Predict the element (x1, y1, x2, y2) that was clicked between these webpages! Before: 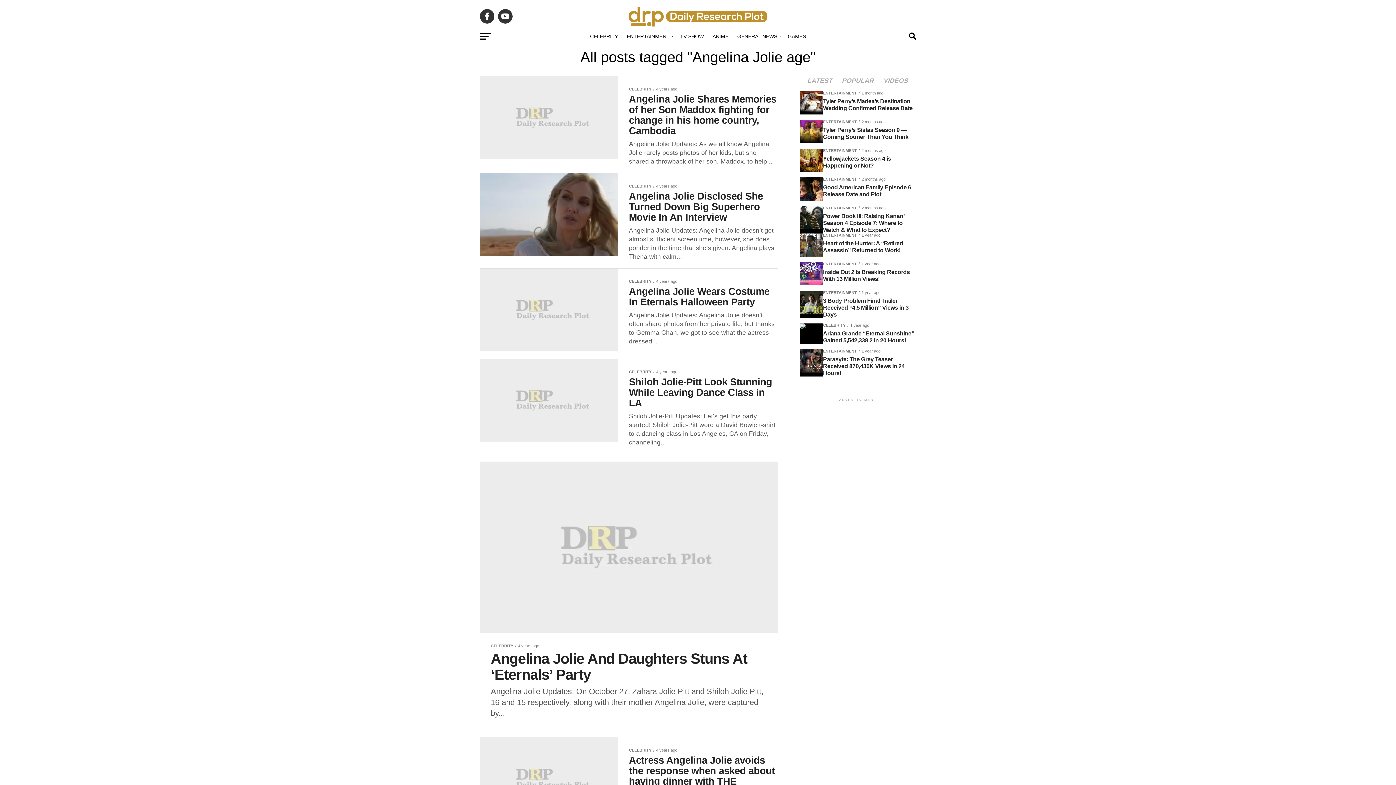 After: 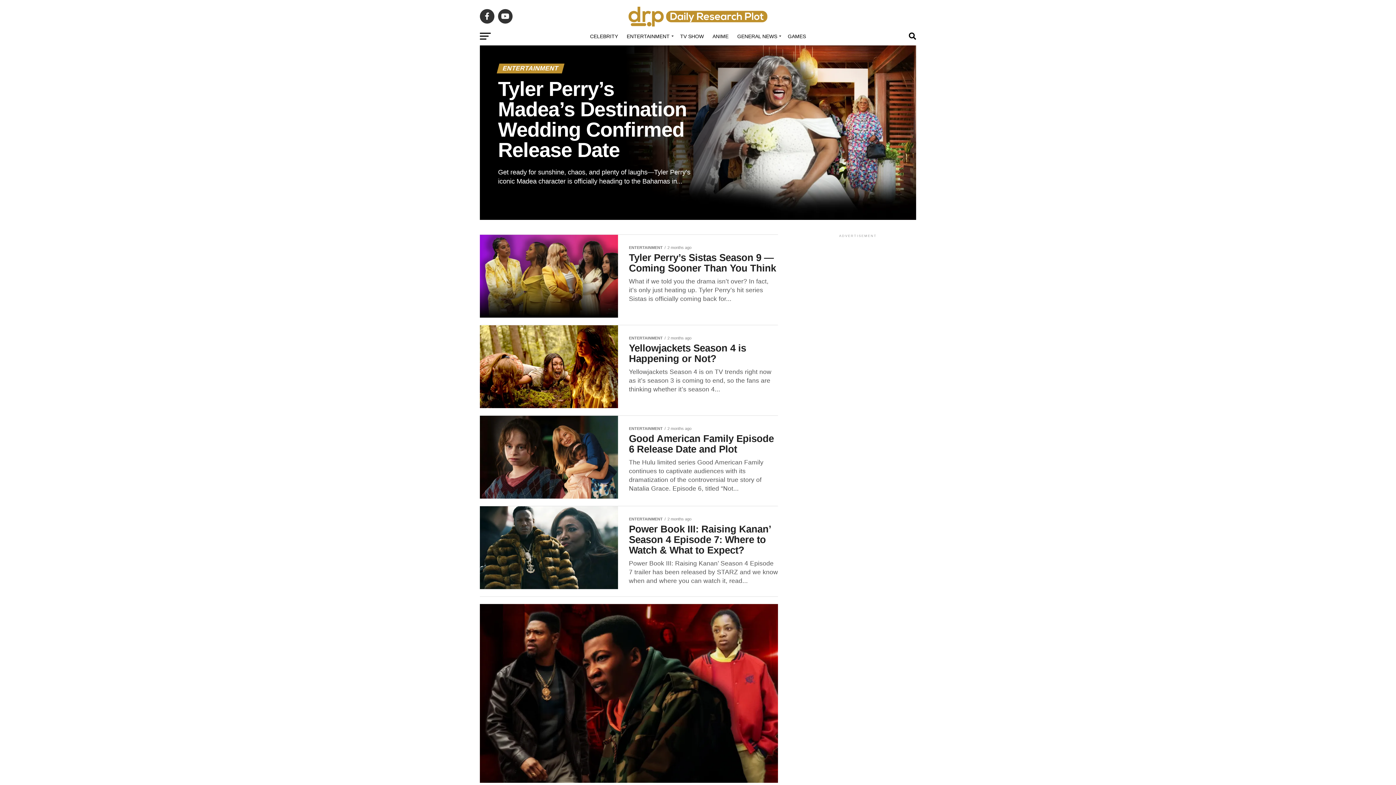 Action: label: ENTERTAINMENT bbox: (622, 27, 676, 45)